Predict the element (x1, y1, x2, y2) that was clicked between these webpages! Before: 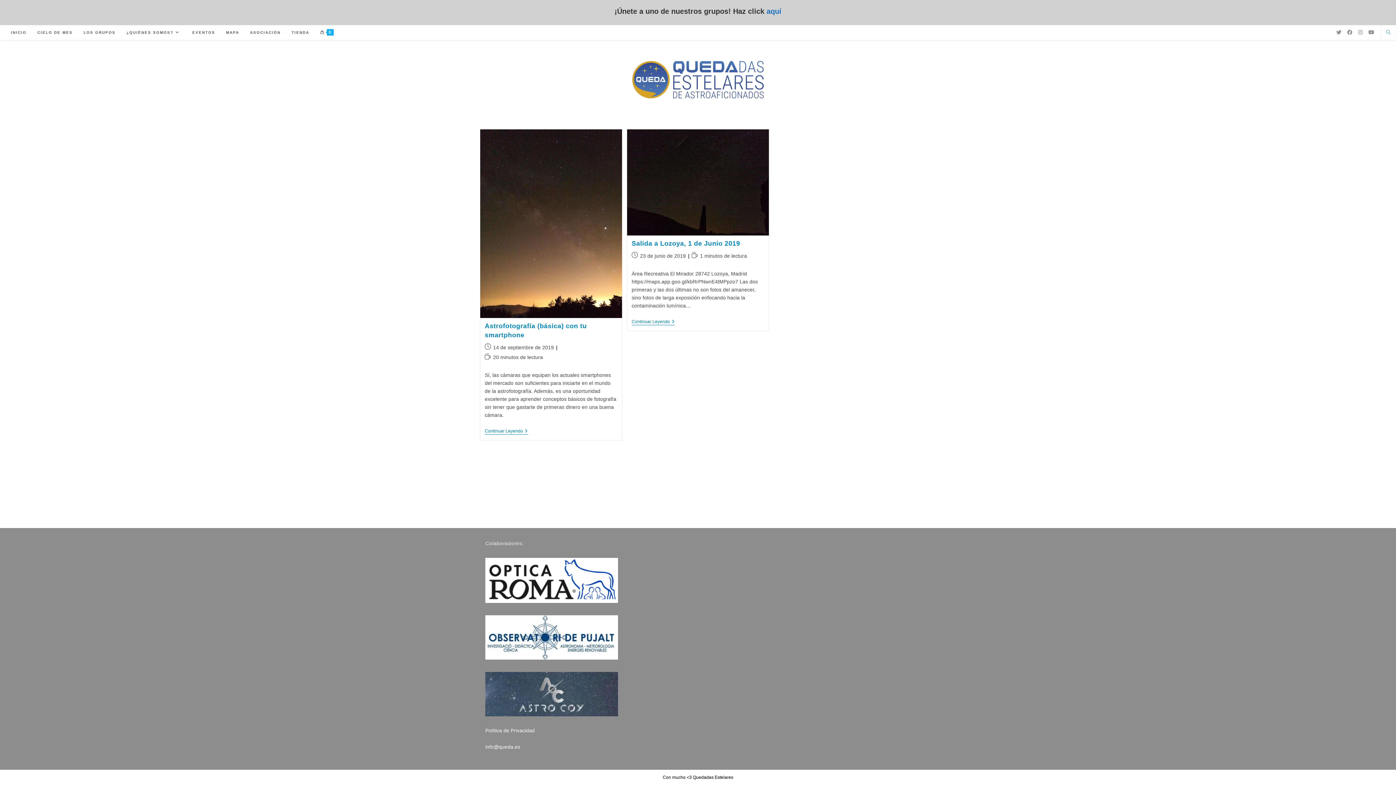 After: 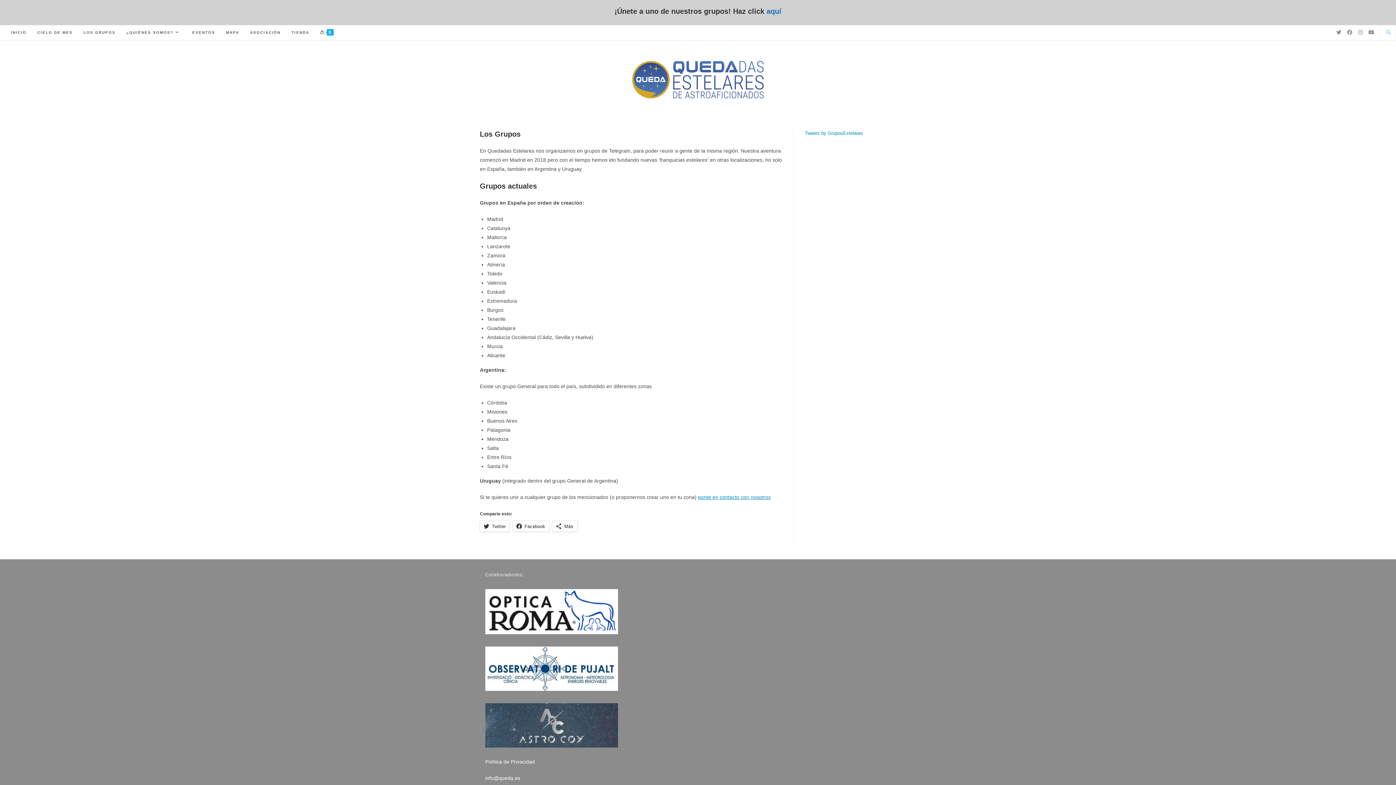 Action: label: LOS GRUPOS bbox: (78, 25, 121, 40)